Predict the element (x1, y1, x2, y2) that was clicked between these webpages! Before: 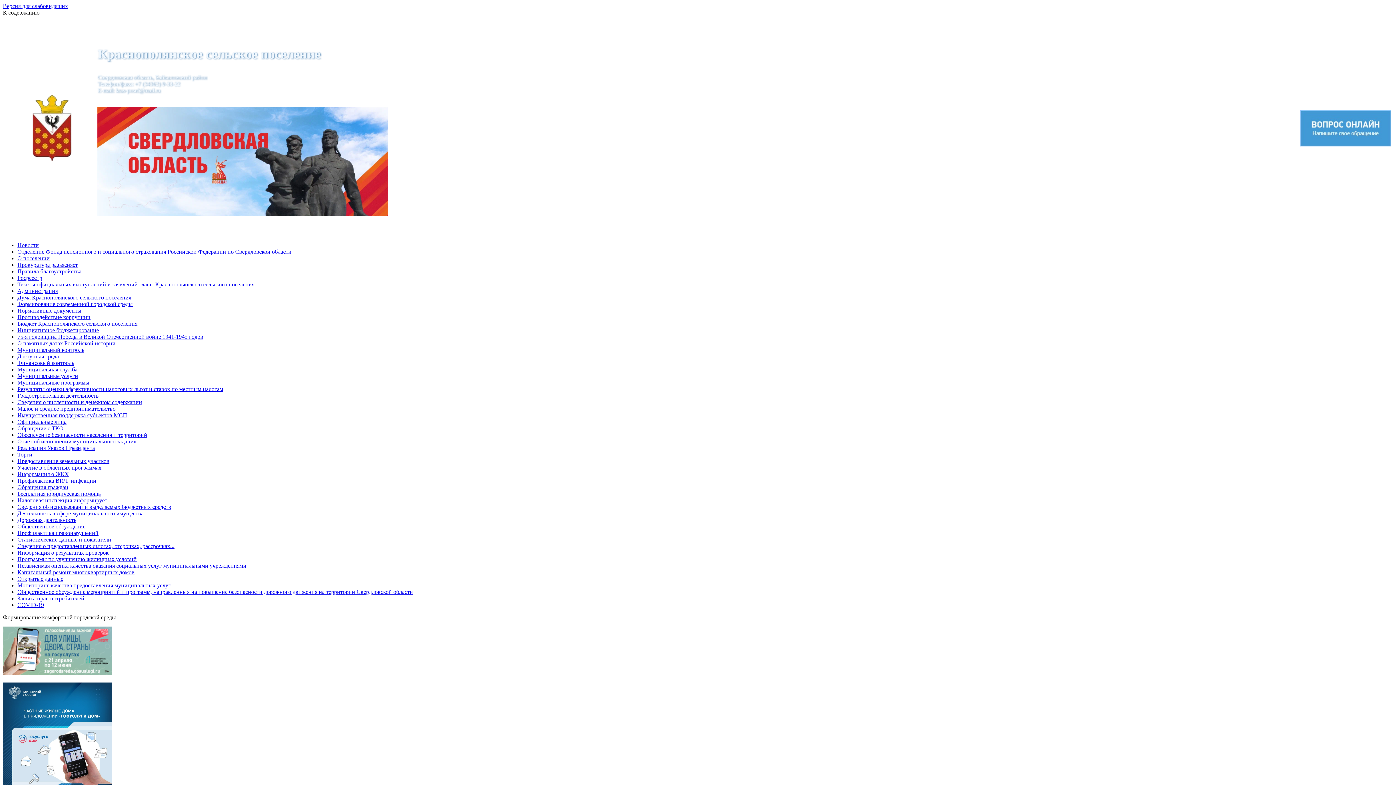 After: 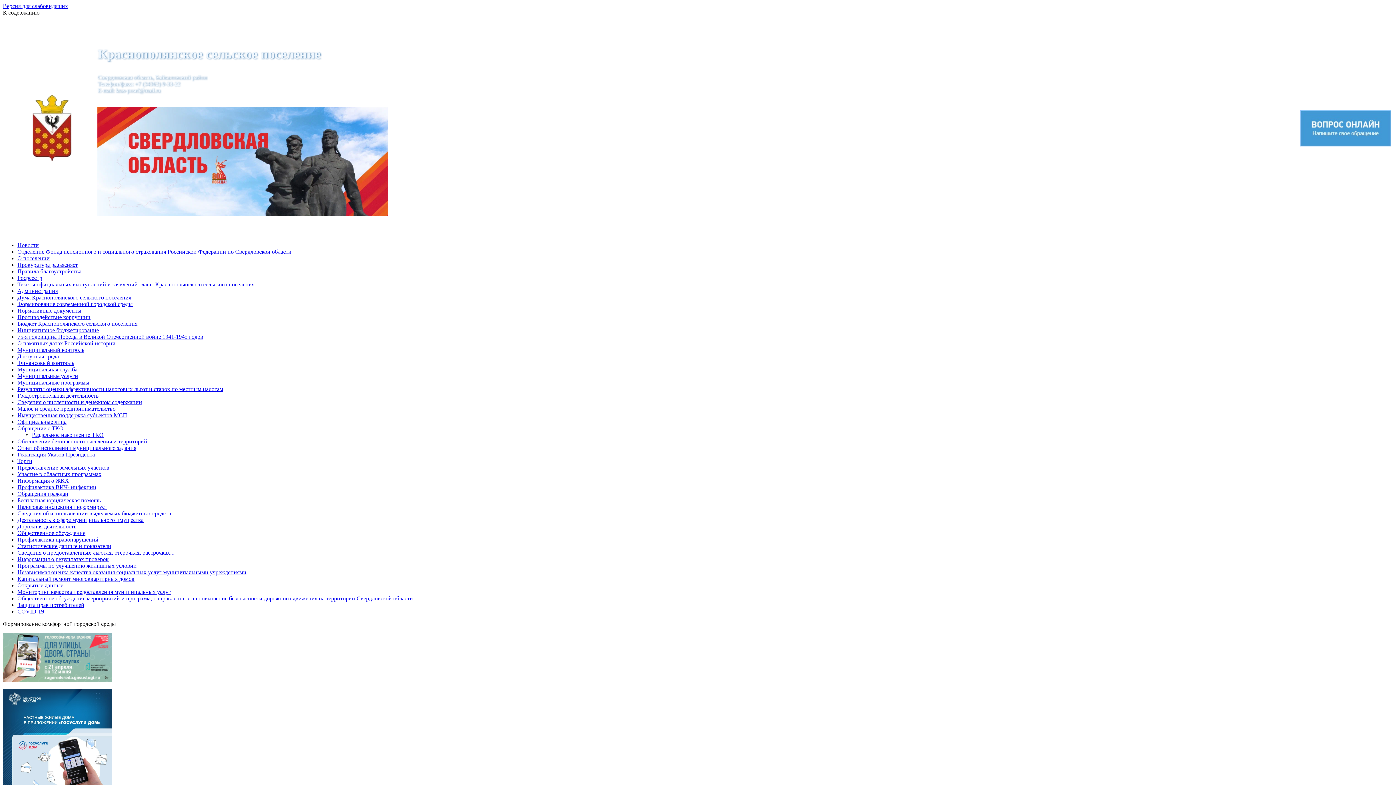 Action: bbox: (17, 425, 63, 431) label: Обращение с ТКО